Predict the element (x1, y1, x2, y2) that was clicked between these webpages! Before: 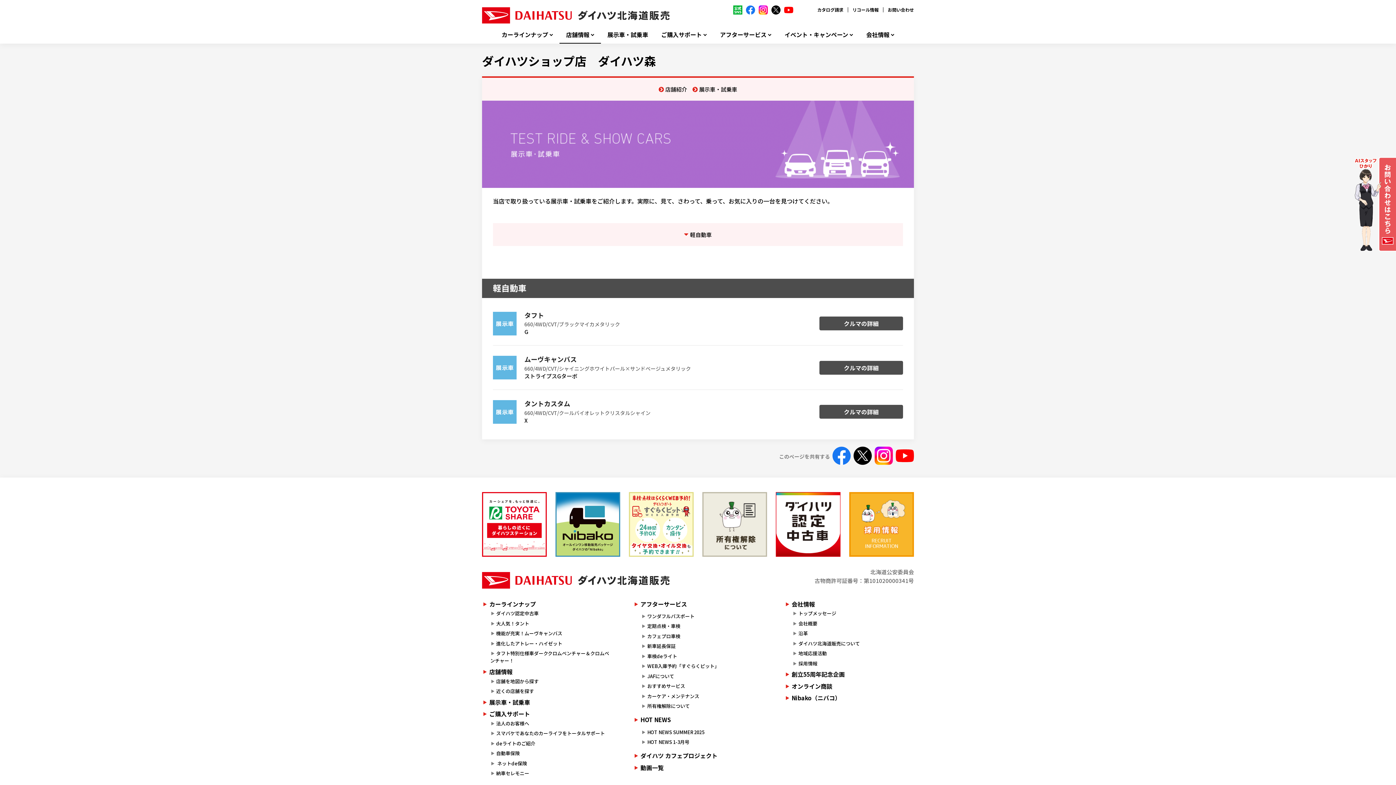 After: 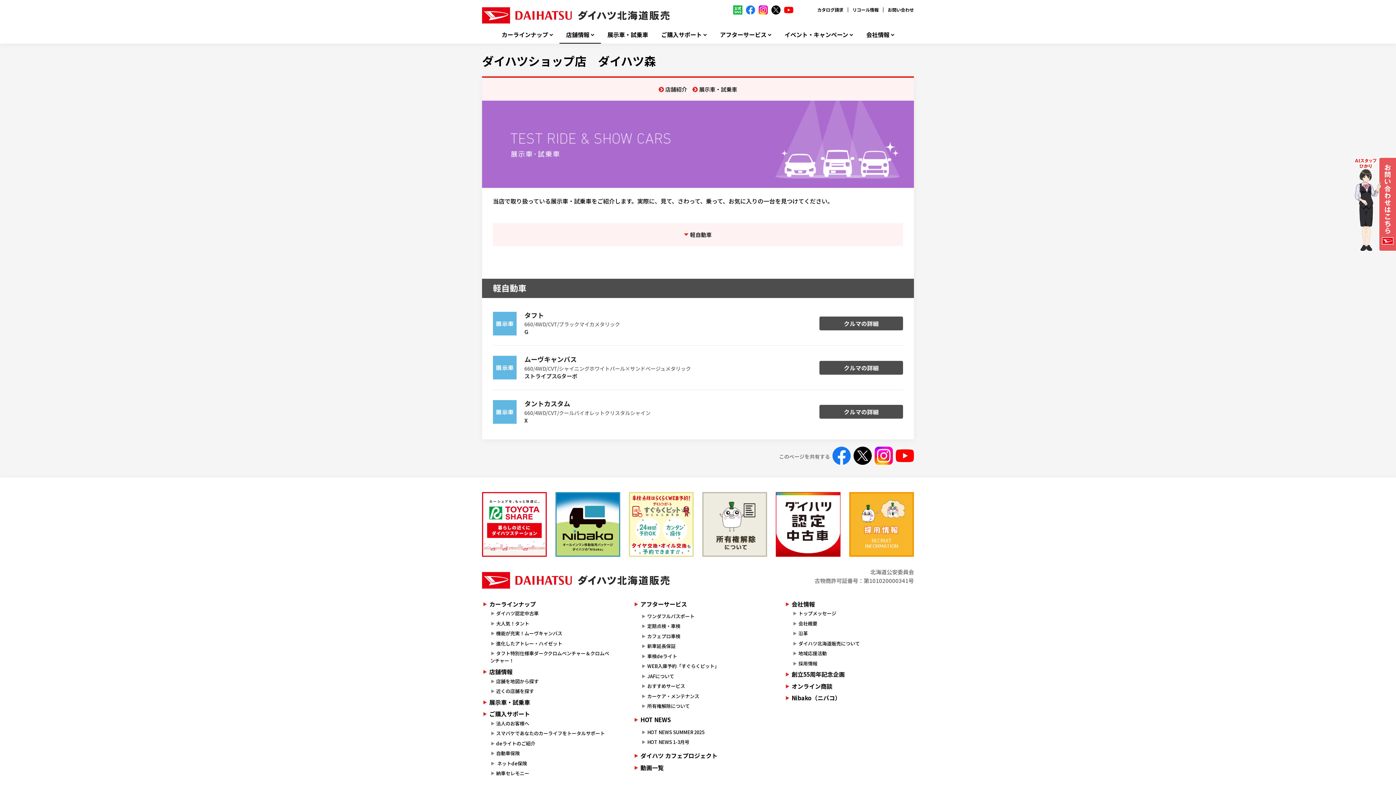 Action: bbox: (758, 5, 768, 14)